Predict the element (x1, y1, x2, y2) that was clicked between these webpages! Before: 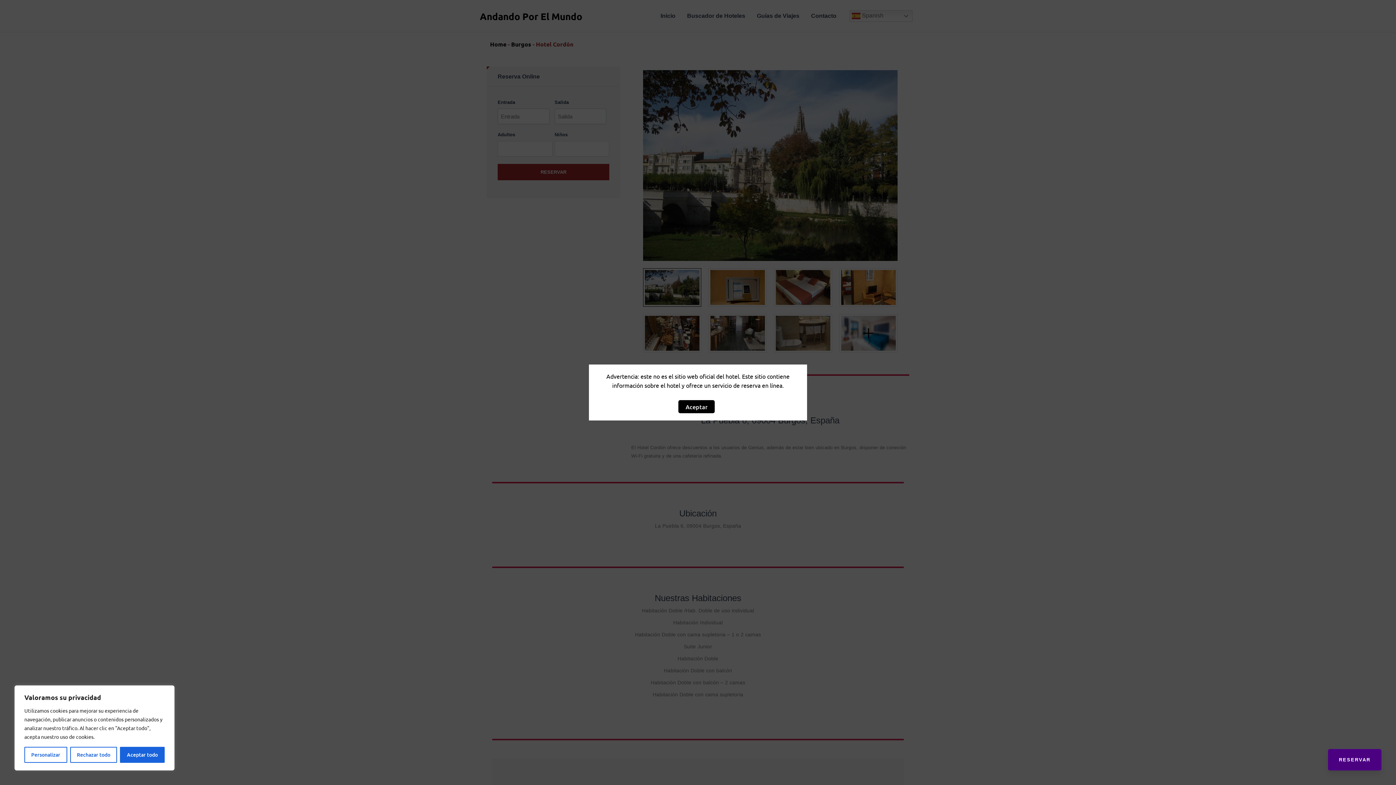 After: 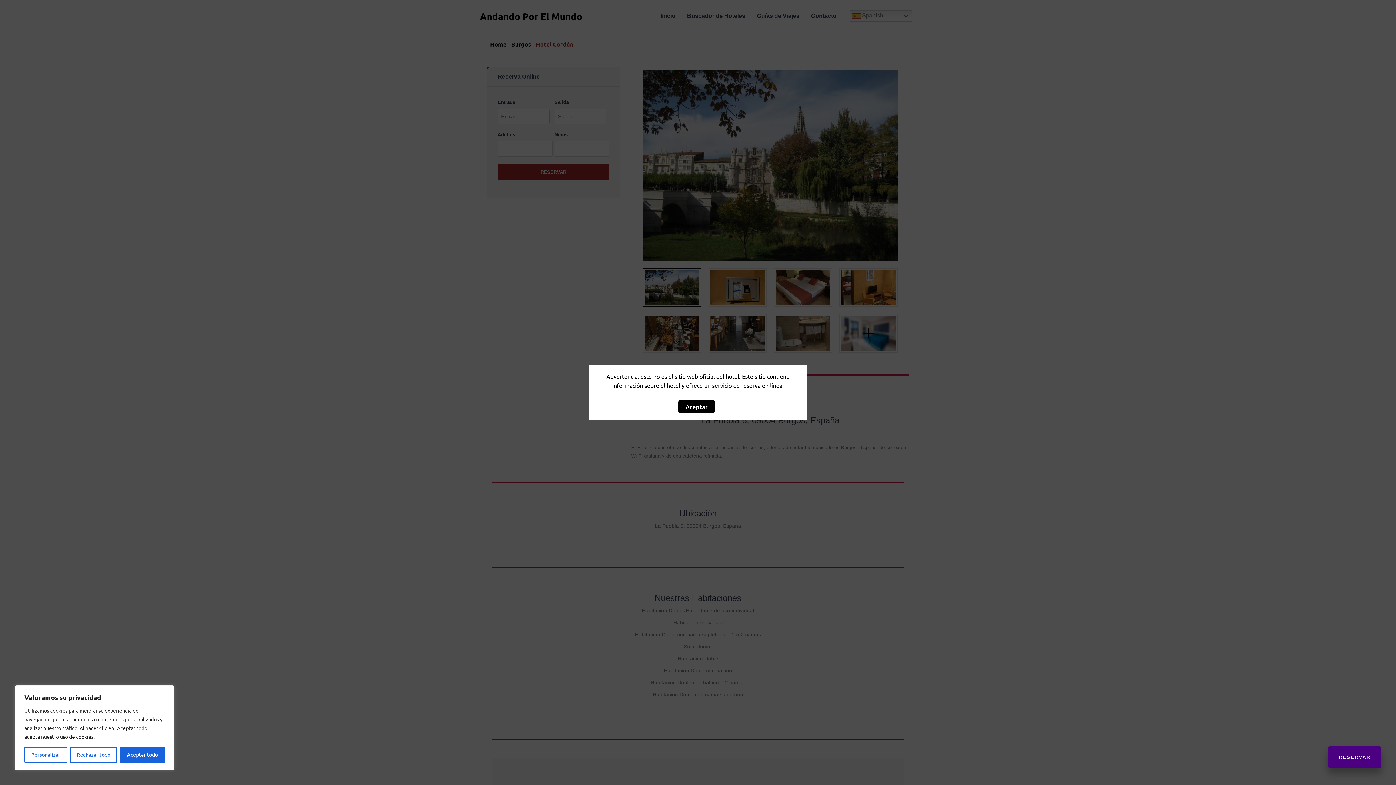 Action: label: RESERVAR bbox: (1328, 749, 1381, 770)